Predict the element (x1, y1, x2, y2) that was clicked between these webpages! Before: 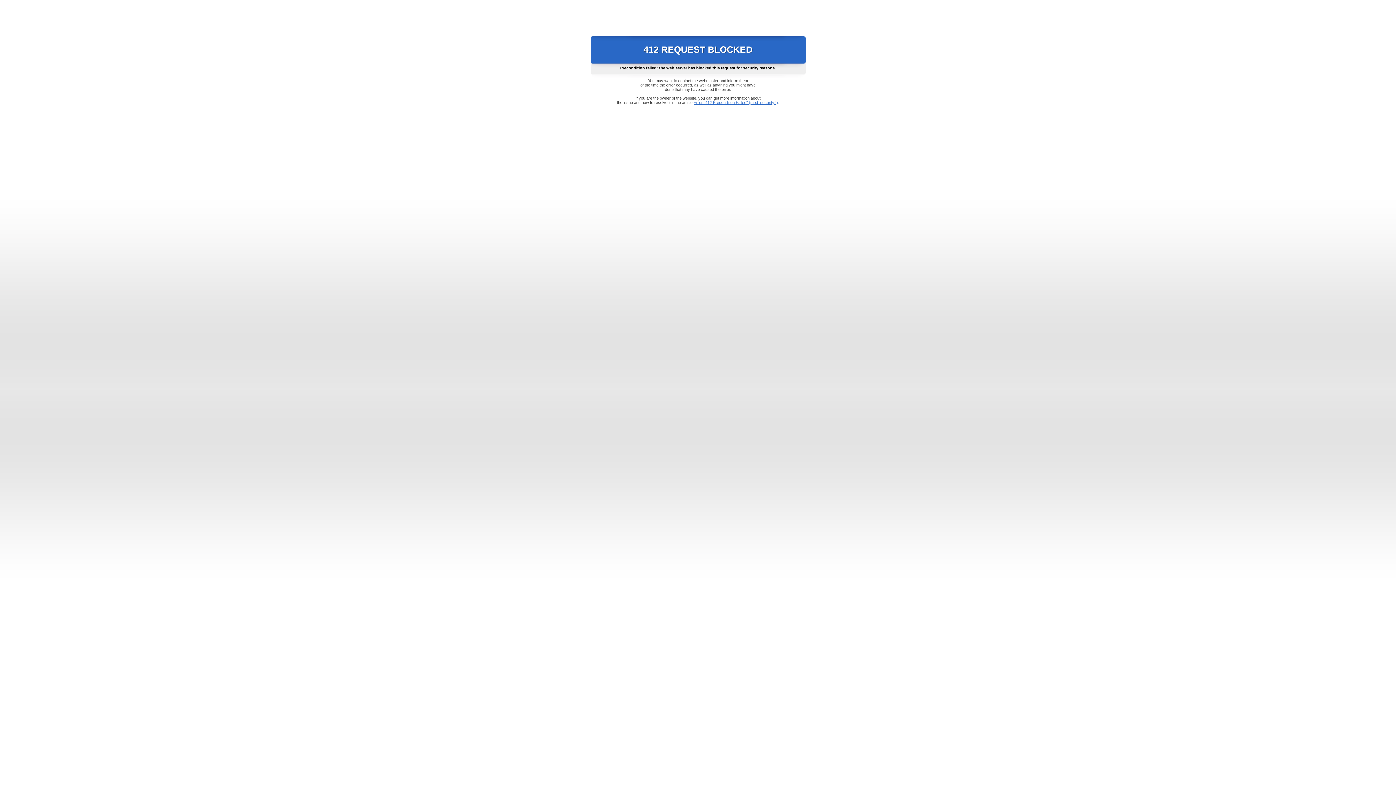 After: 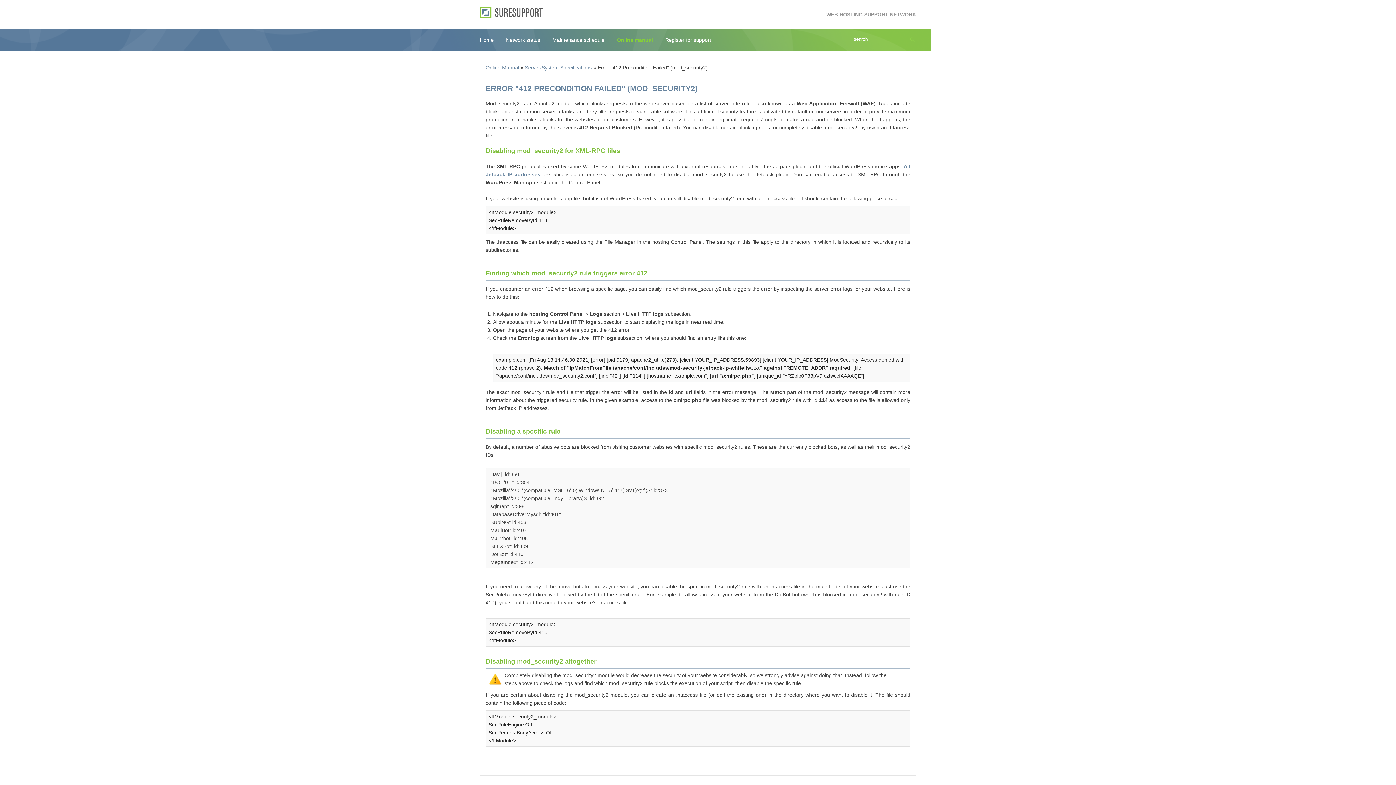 Action: bbox: (693, 100, 778, 104) label: Error "412 Precondition Failed" (mod_security2)